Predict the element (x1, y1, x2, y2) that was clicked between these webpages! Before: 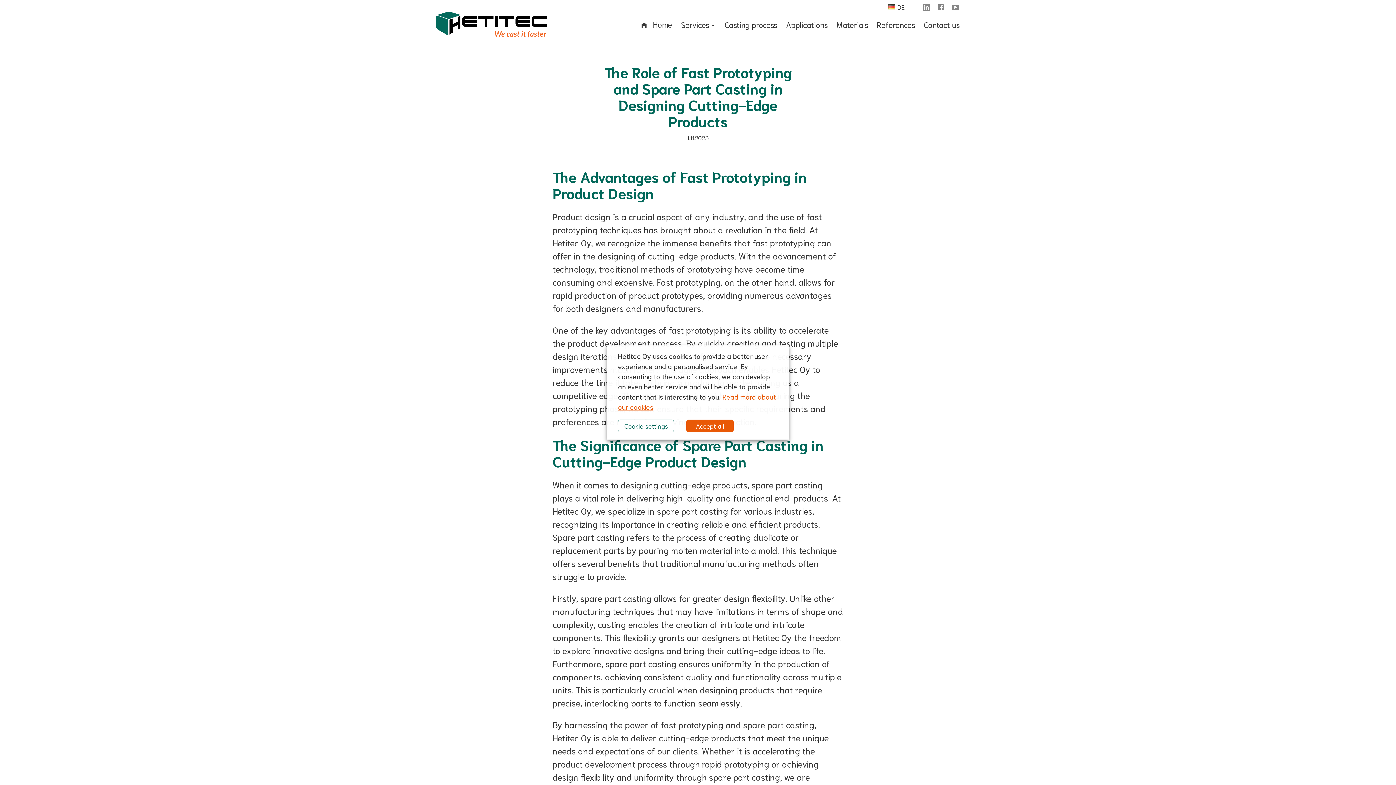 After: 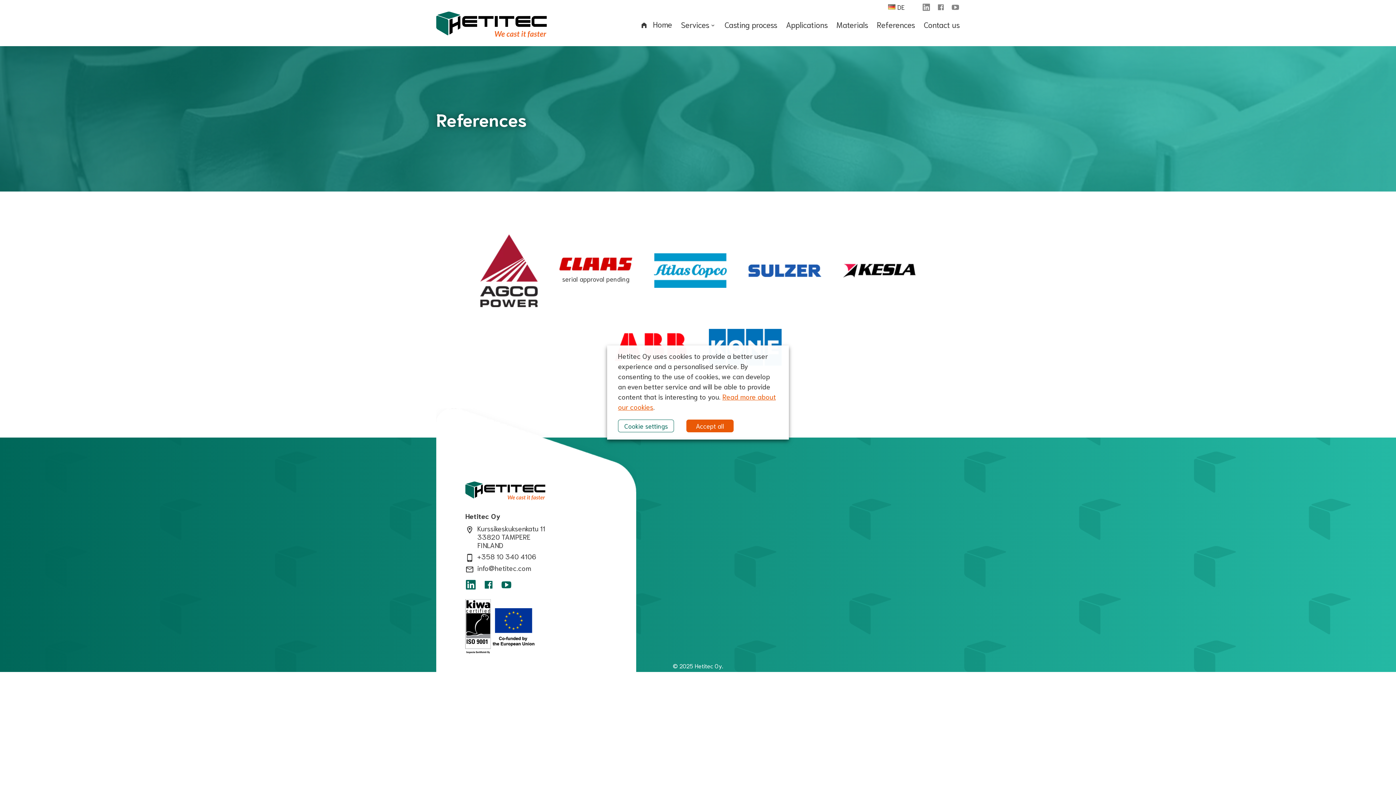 Action: label: References bbox: (877, 18, 915, 30)